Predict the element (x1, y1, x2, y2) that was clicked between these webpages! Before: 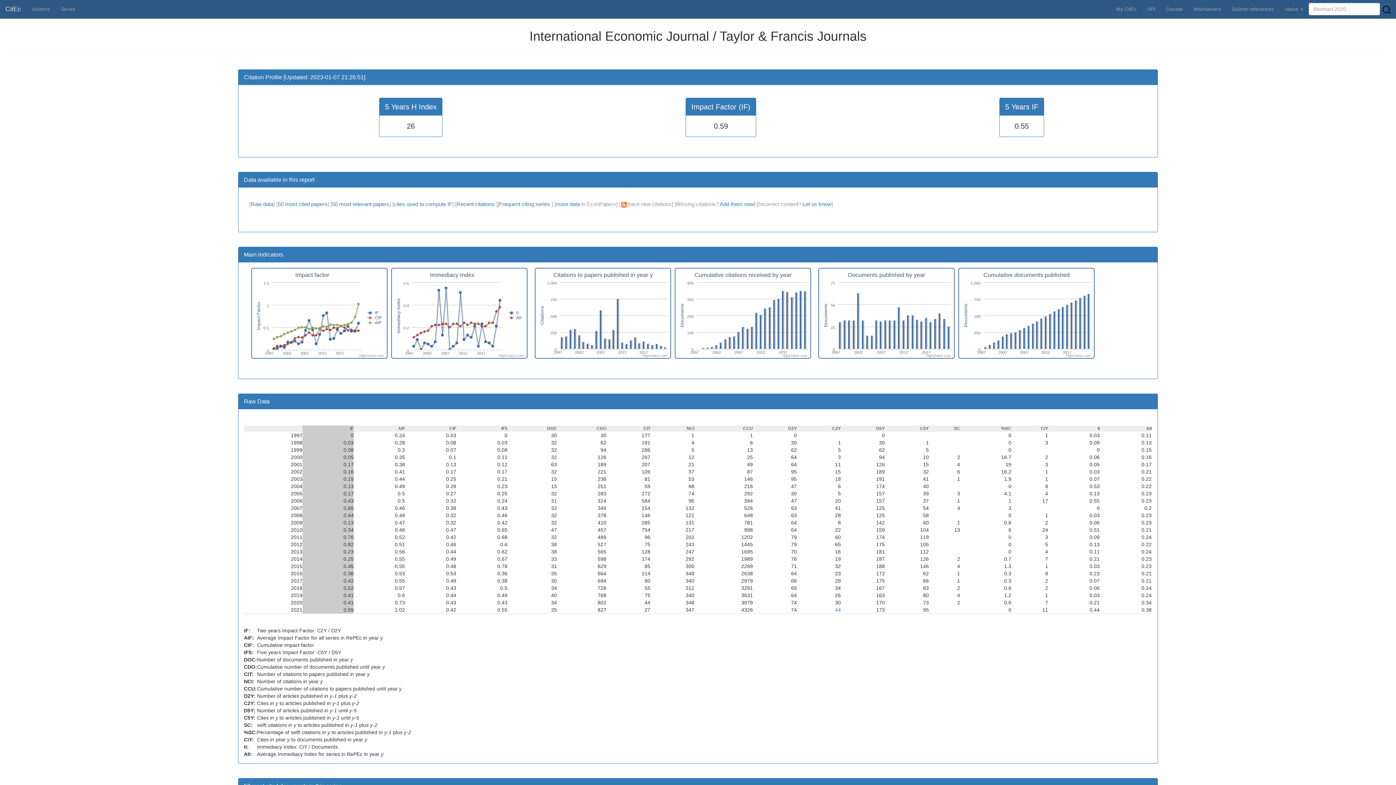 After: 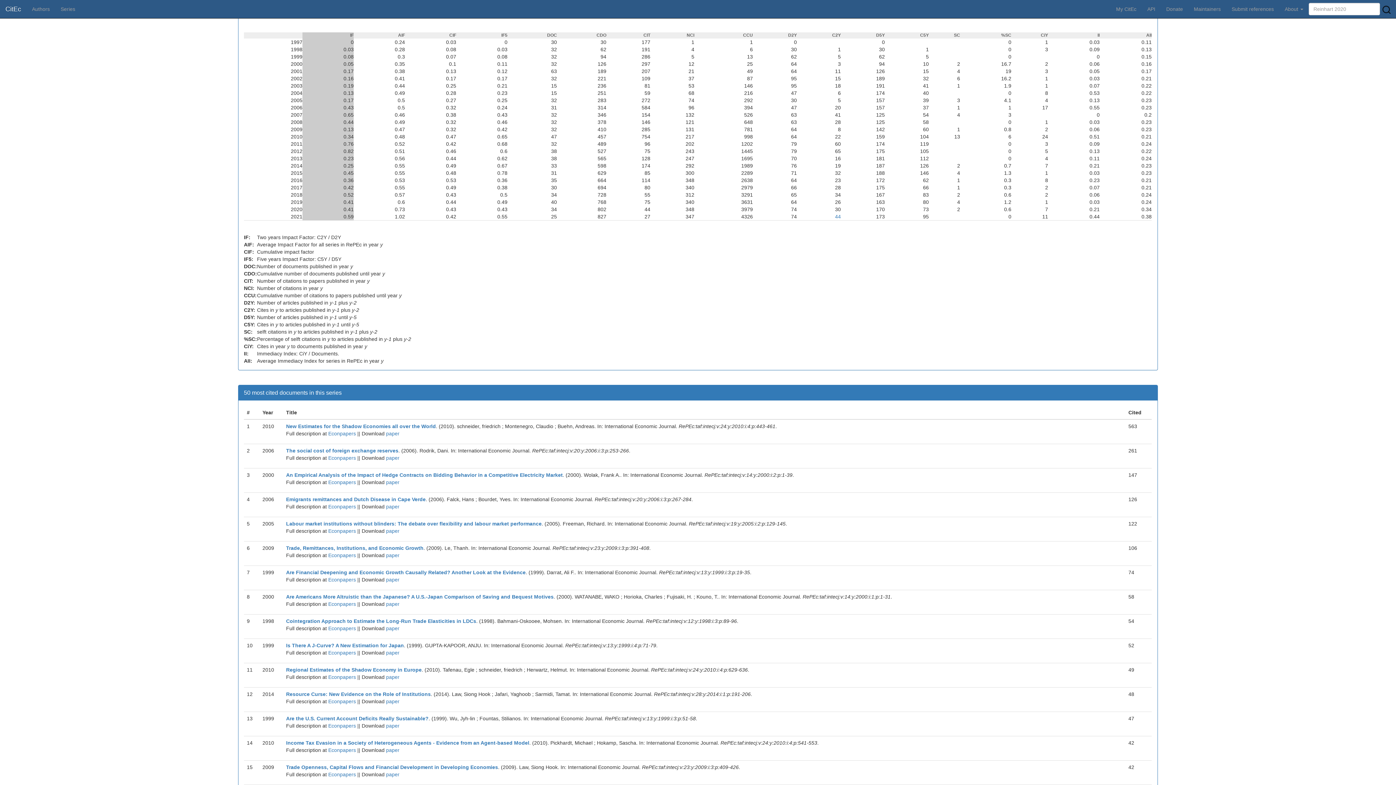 Action: label: Raw data bbox: (250, 201, 273, 207)